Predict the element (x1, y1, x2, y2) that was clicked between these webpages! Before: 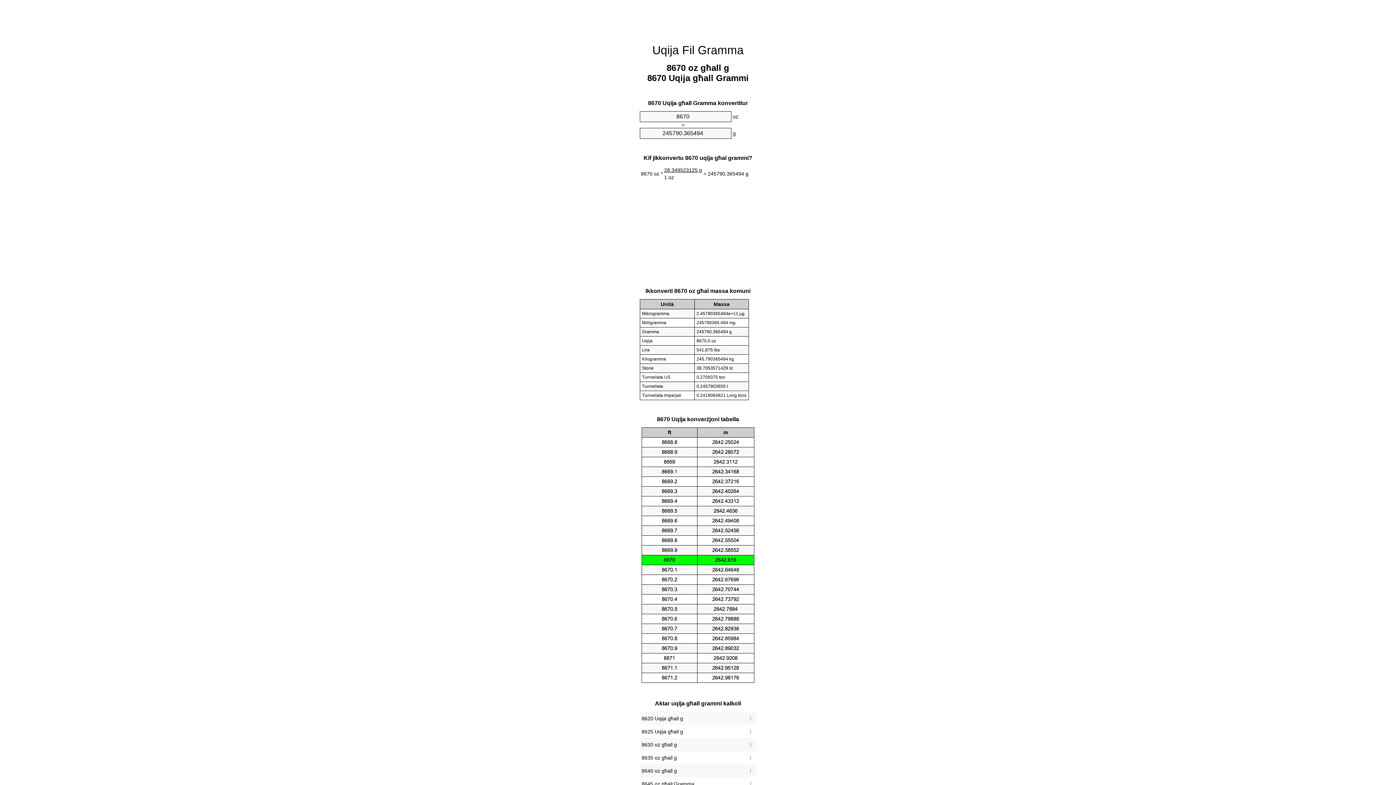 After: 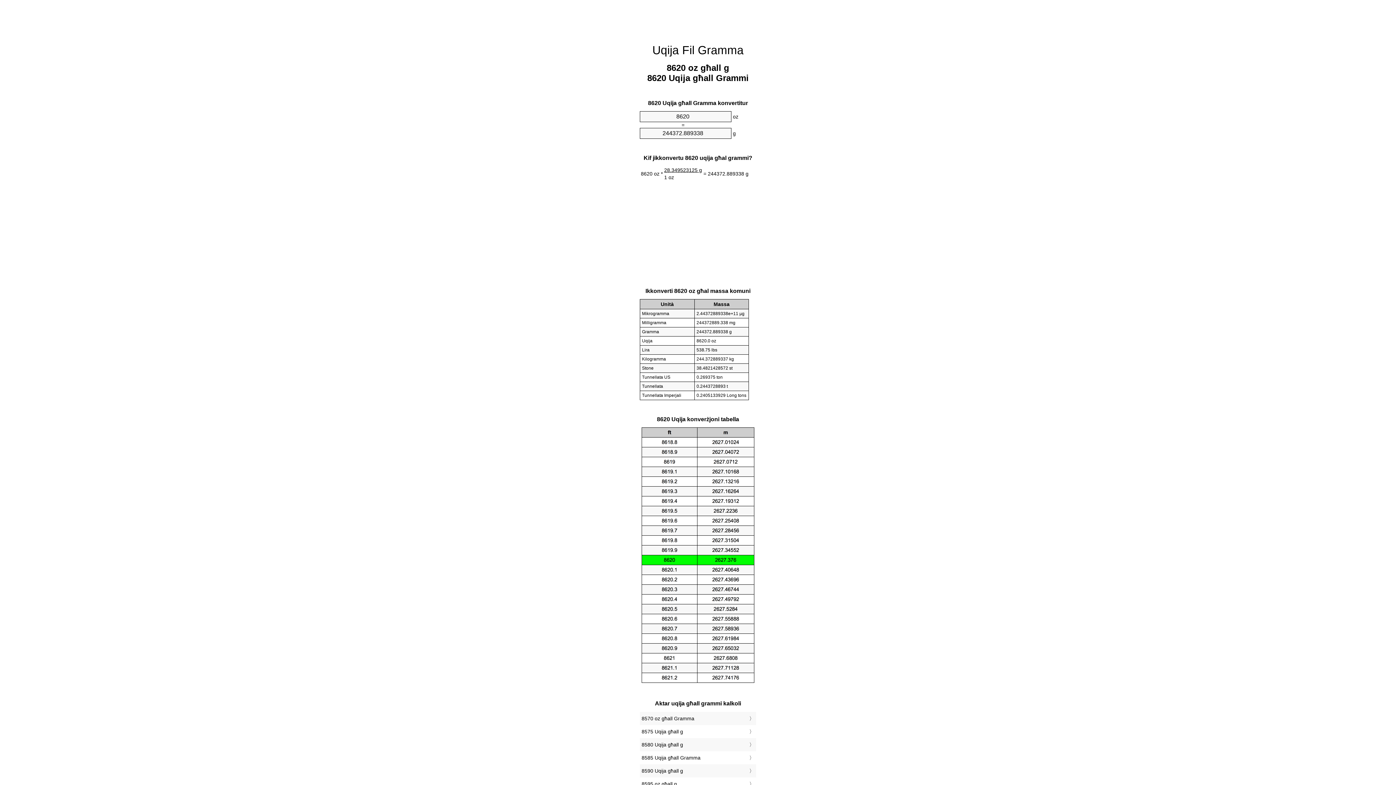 Action: label: 8620 Uqija għall g bbox: (641, 714, 754, 723)